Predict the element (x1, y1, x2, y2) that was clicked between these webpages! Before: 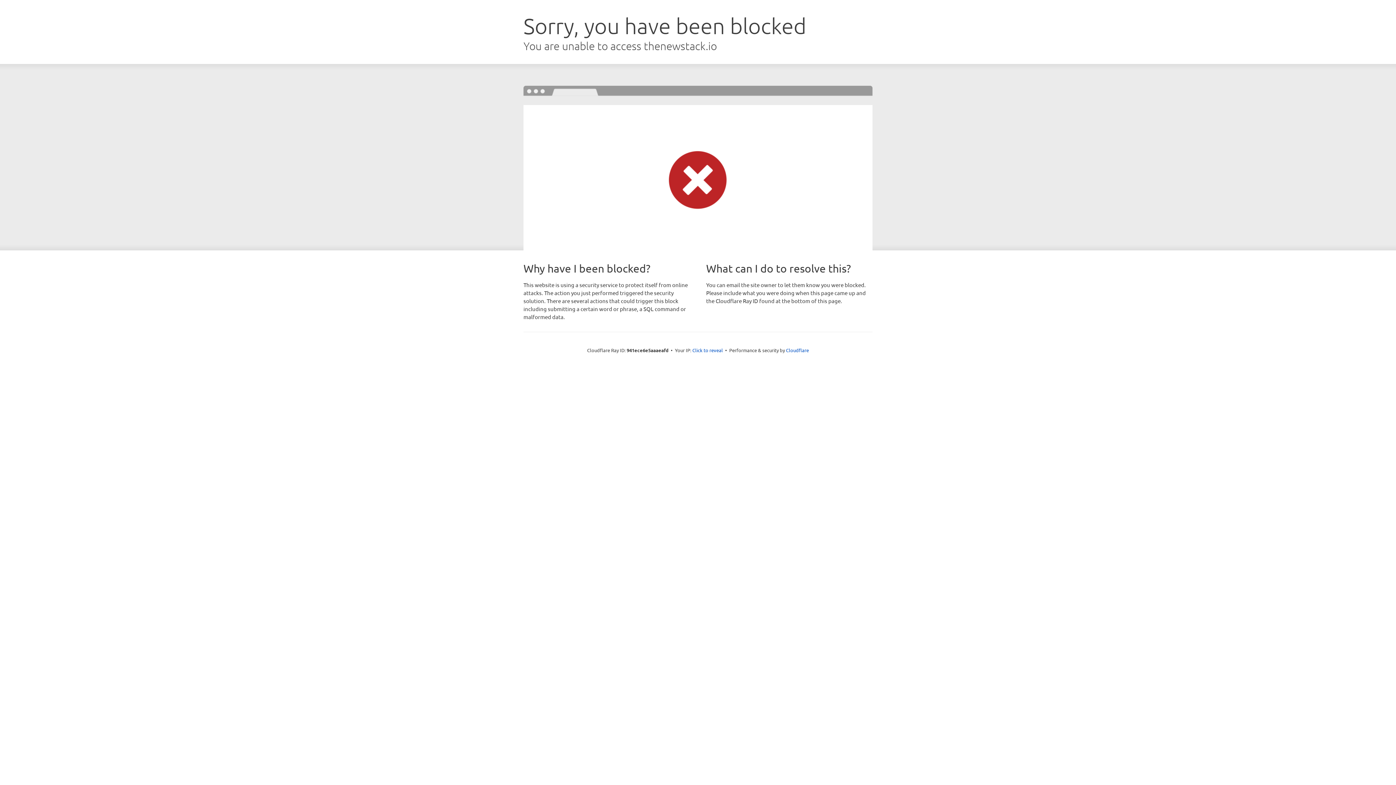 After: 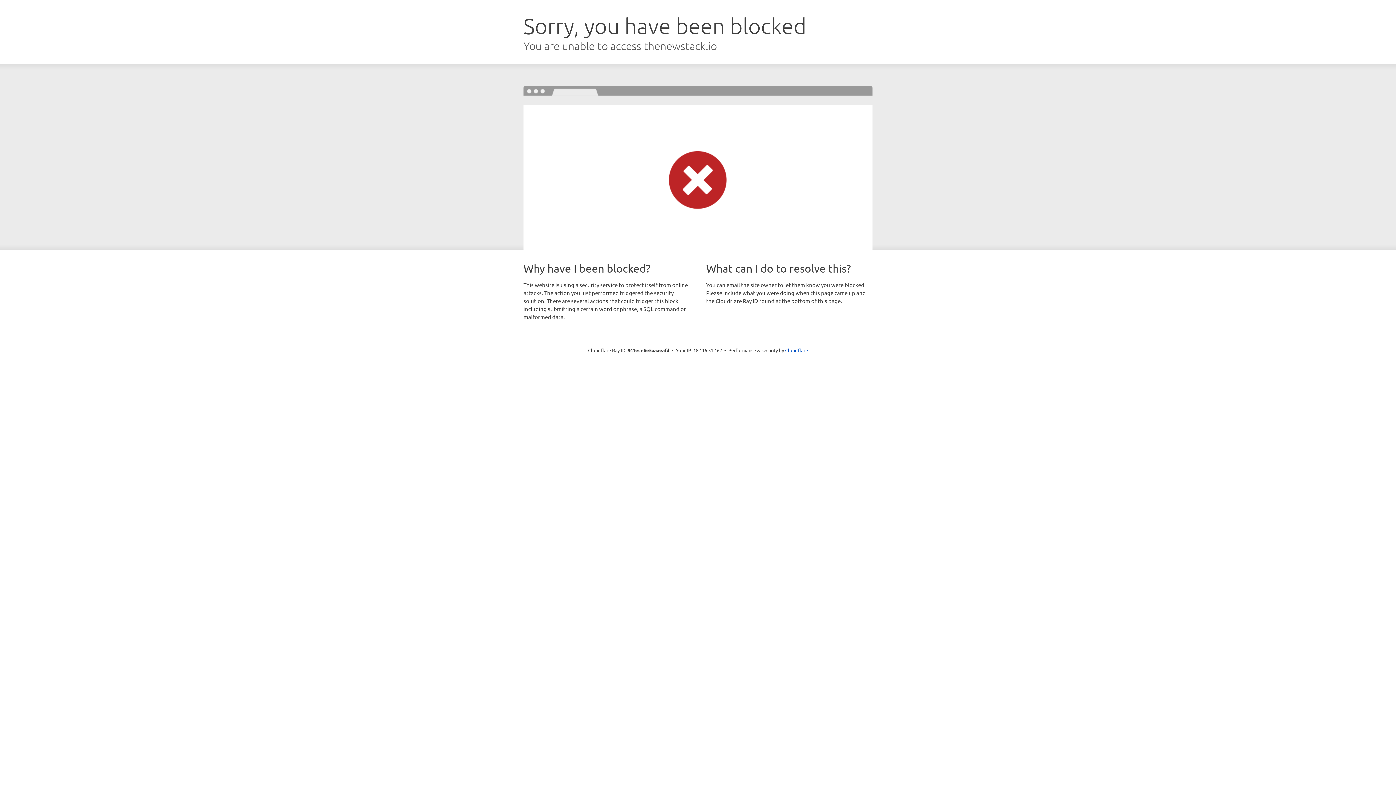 Action: label: Click to reveal bbox: (692, 346, 723, 353)